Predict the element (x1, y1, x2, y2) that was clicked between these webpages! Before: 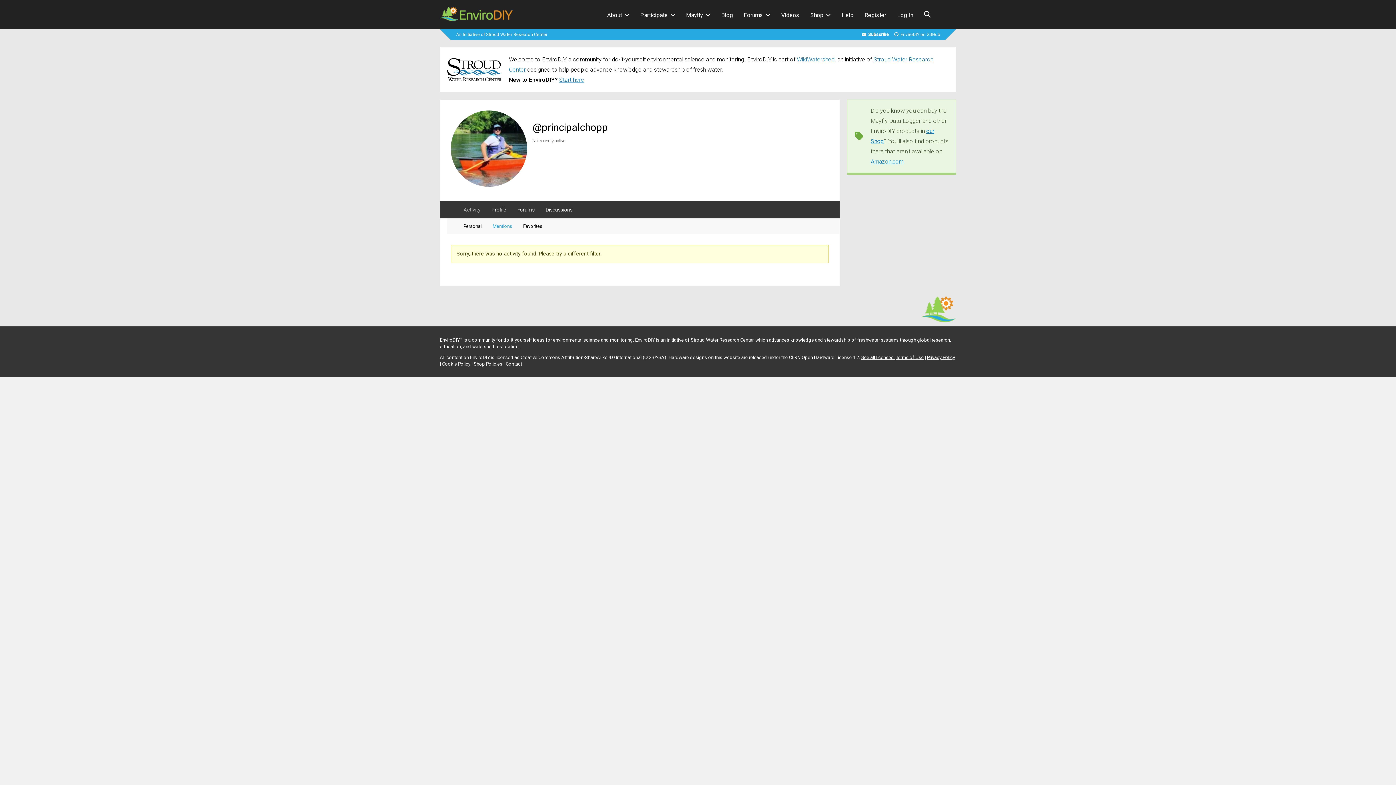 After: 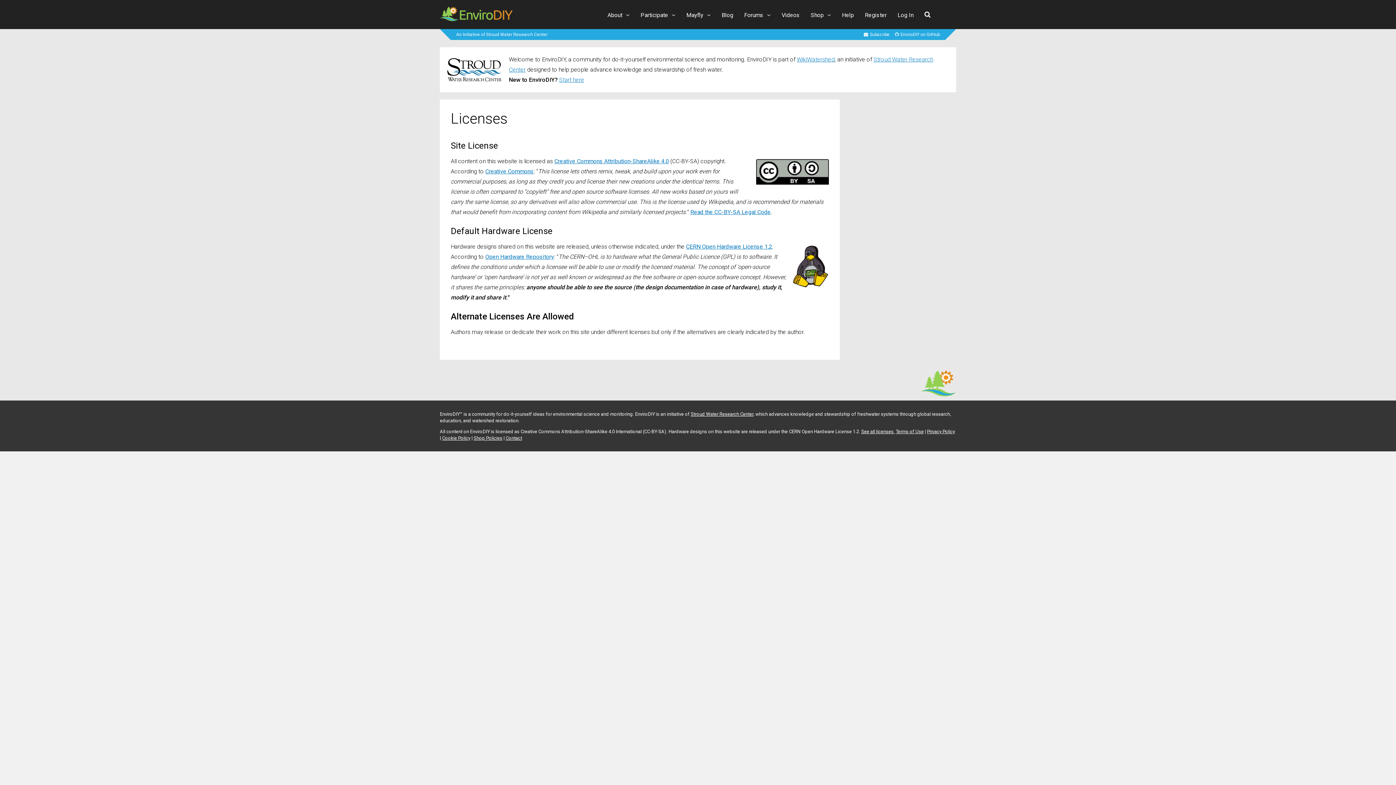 Action: label: See all licenses. bbox: (861, 354, 894, 360)